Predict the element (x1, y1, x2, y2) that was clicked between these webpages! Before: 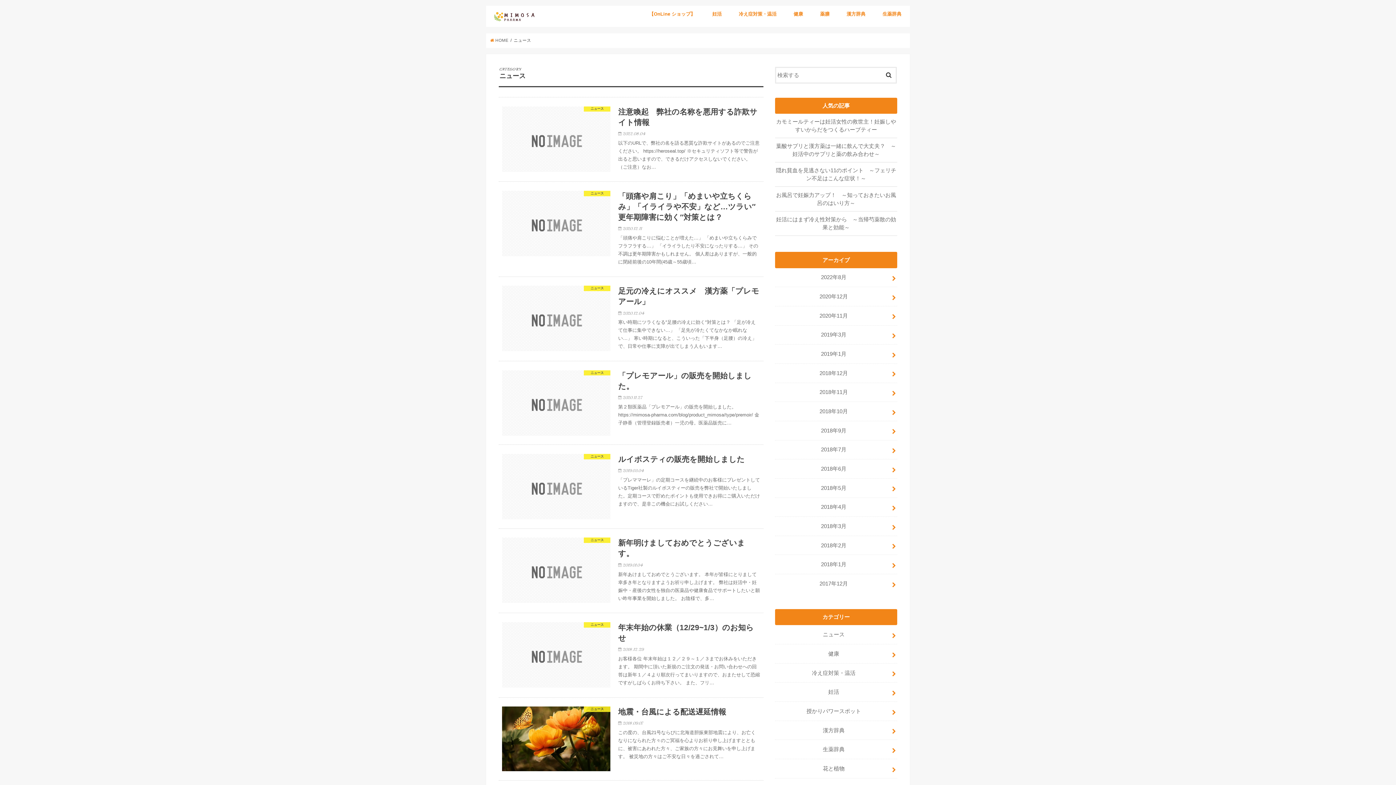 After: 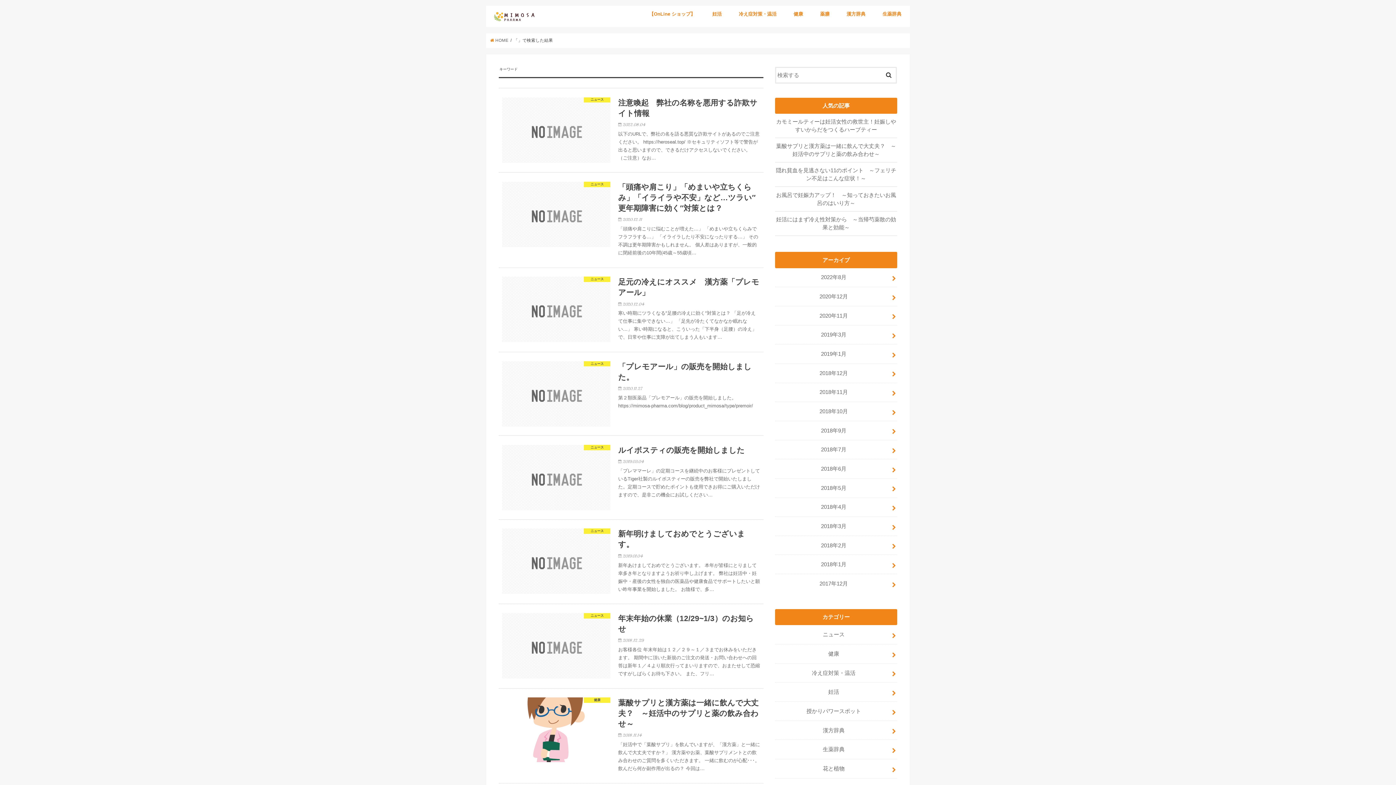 Action: bbox: (881, 66, 896, 81)